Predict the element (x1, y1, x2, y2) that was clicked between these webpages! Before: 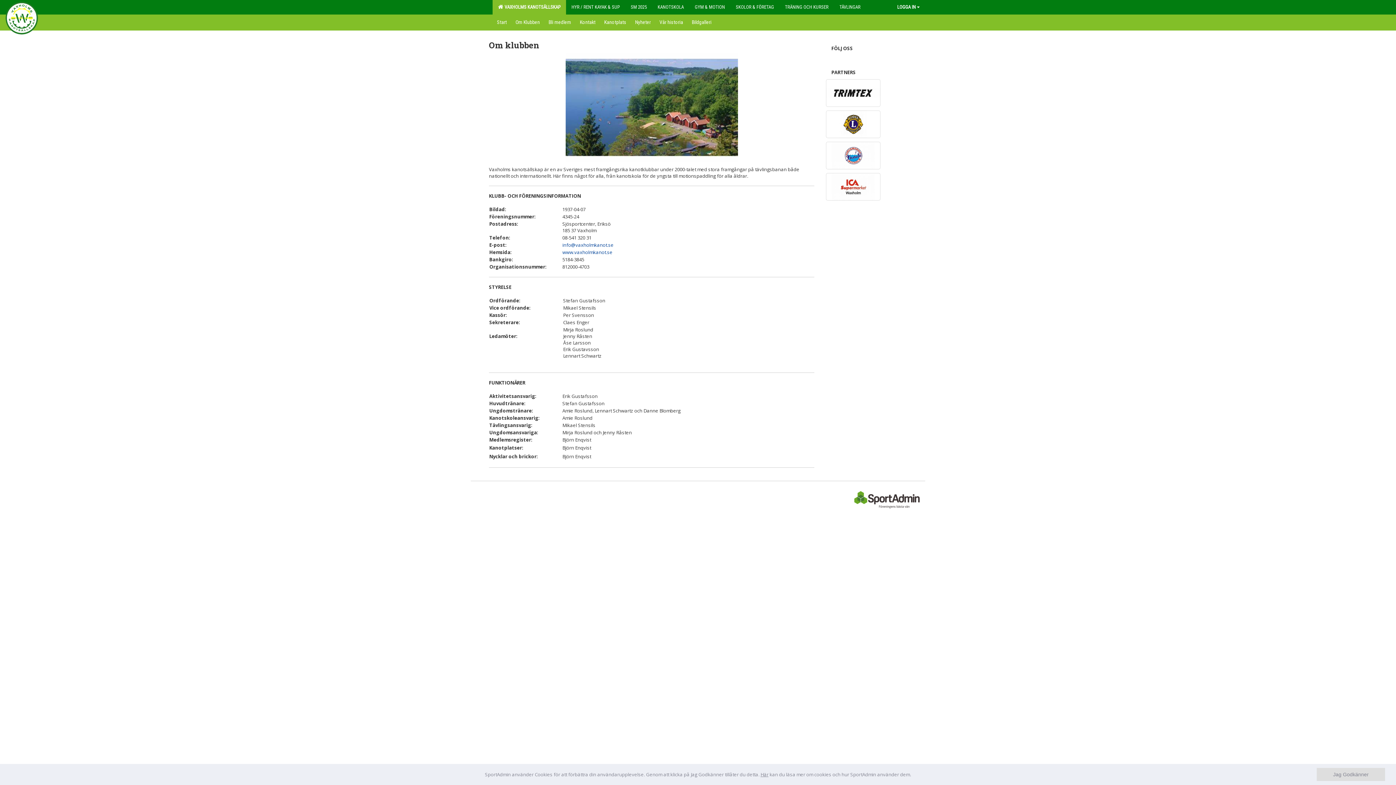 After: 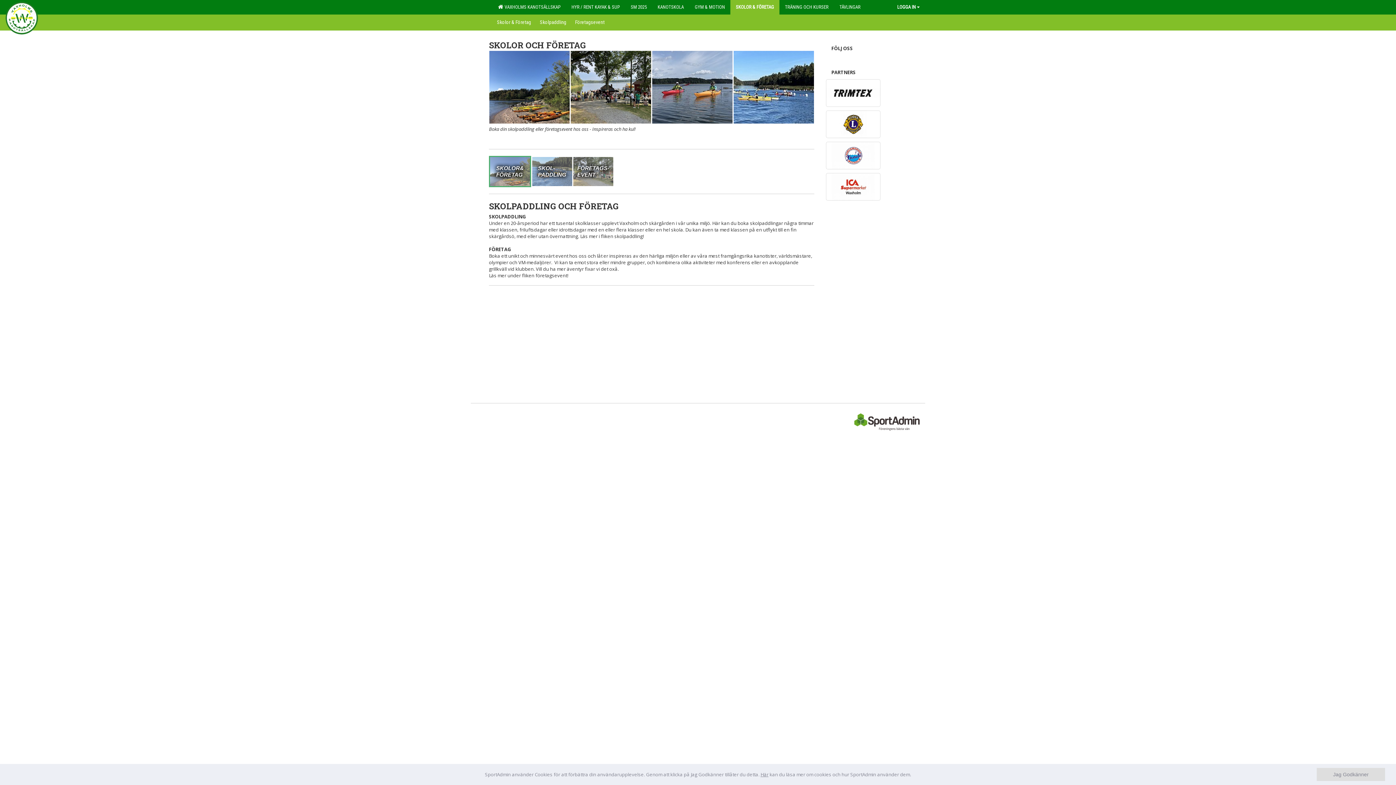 Action: bbox: (730, 0, 779, 14) label: SKOLOR & FÖRETAG